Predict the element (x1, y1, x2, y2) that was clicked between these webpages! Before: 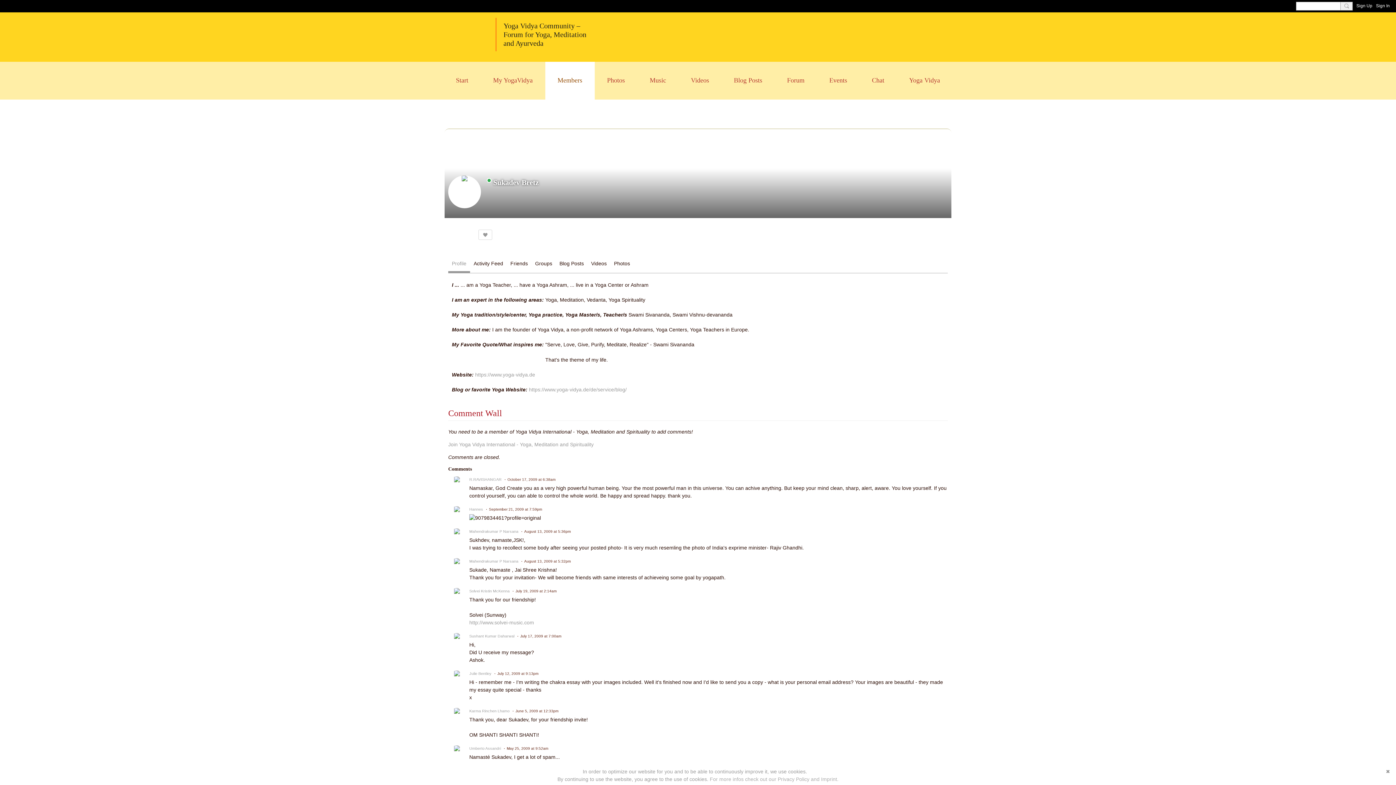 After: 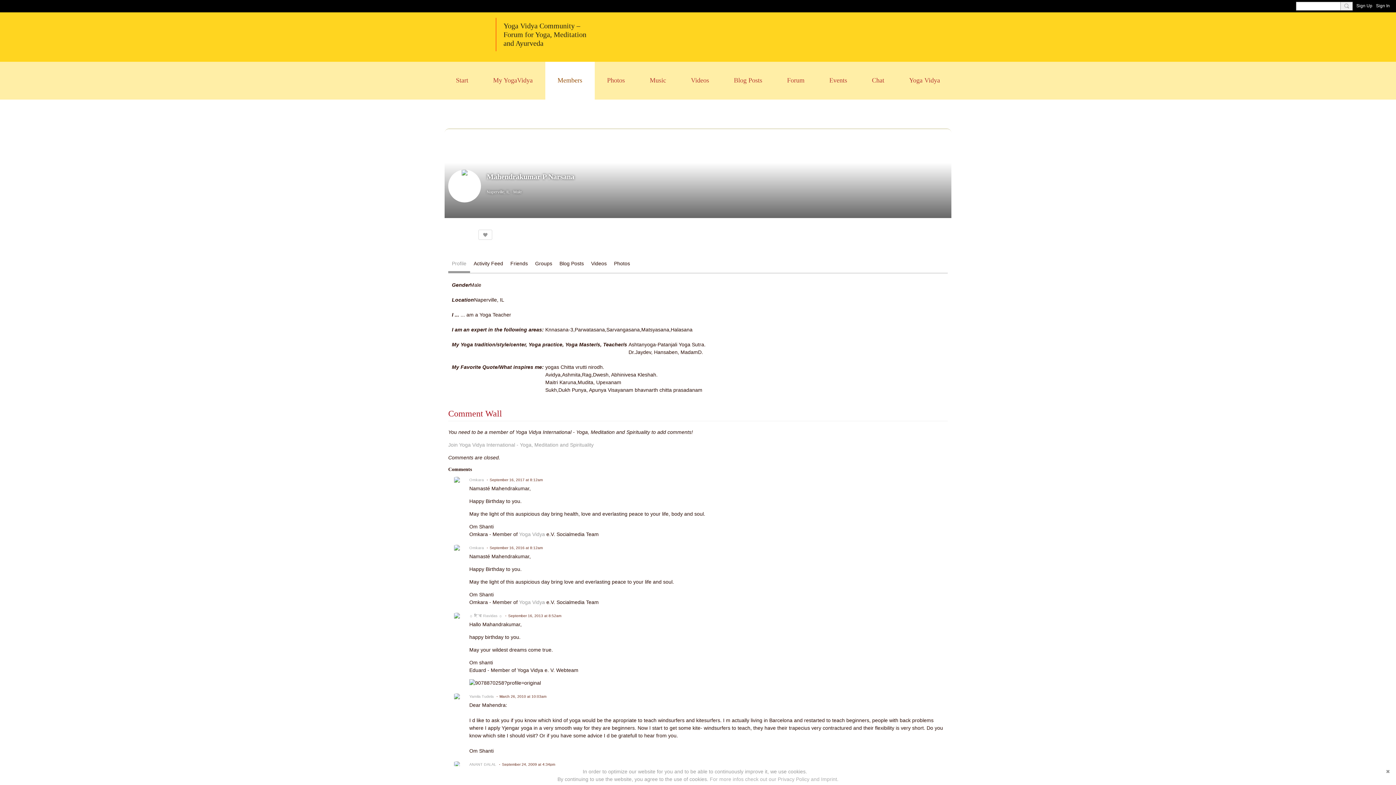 Action: bbox: (469, 559, 518, 563) label: Mahendrakumar P Narsana